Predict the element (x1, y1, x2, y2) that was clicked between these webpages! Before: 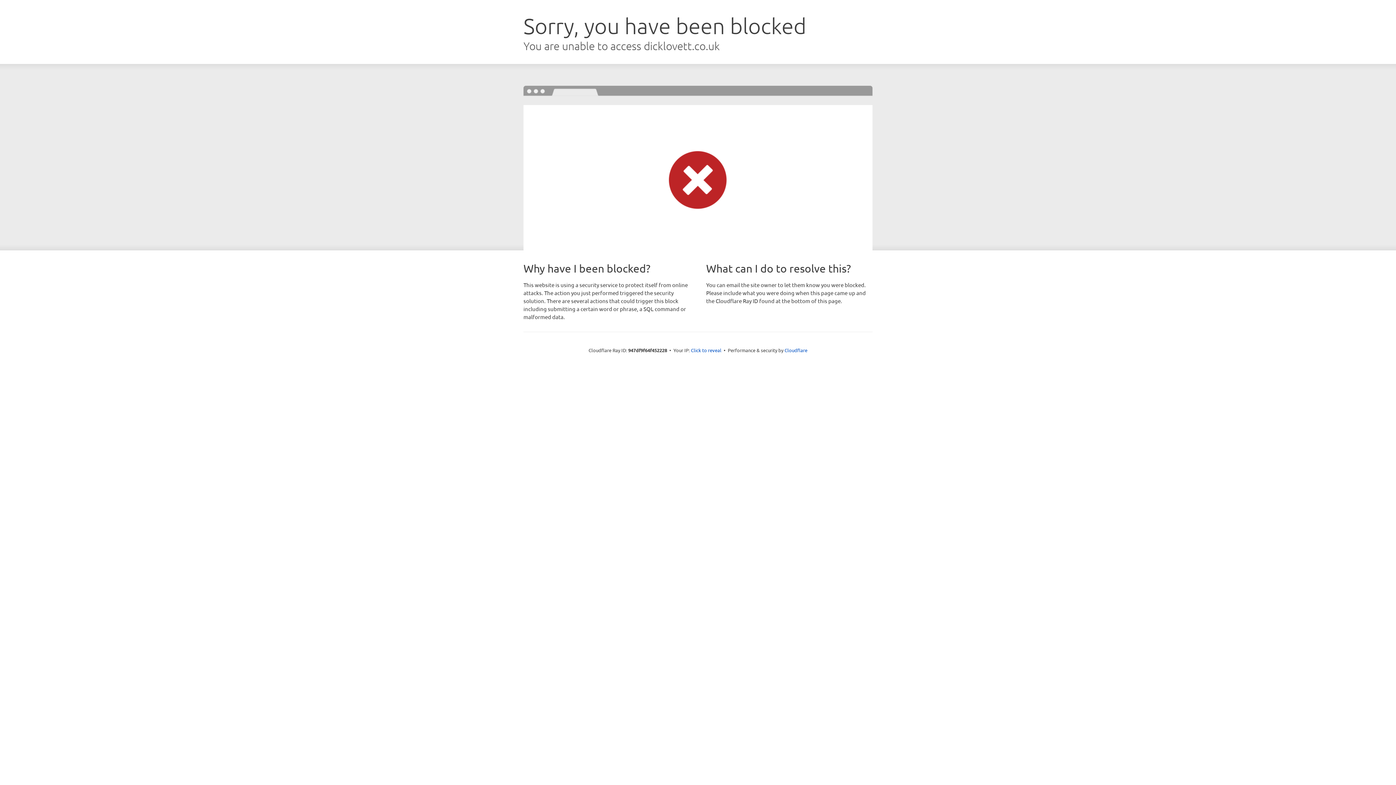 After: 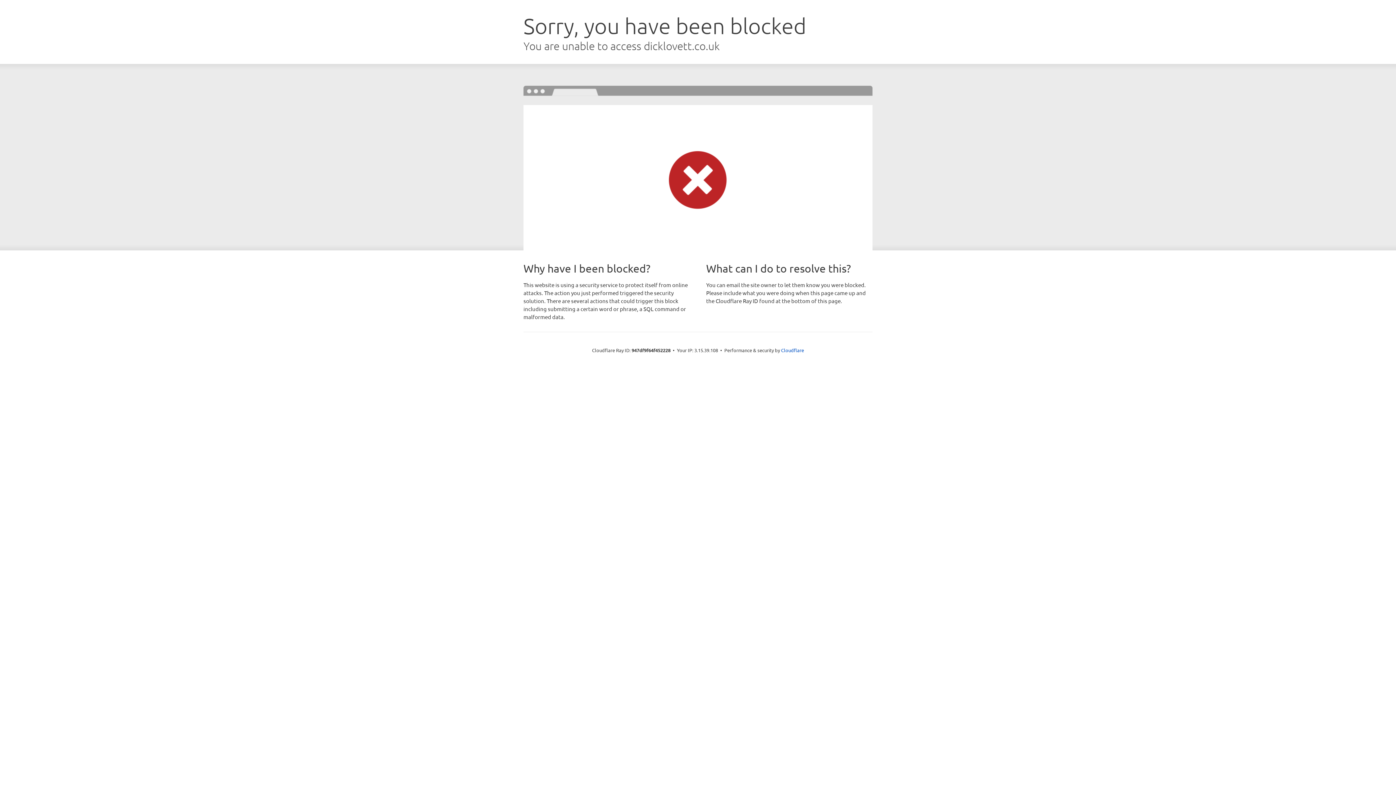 Action: label: Click to reveal bbox: (691, 346, 721, 353)